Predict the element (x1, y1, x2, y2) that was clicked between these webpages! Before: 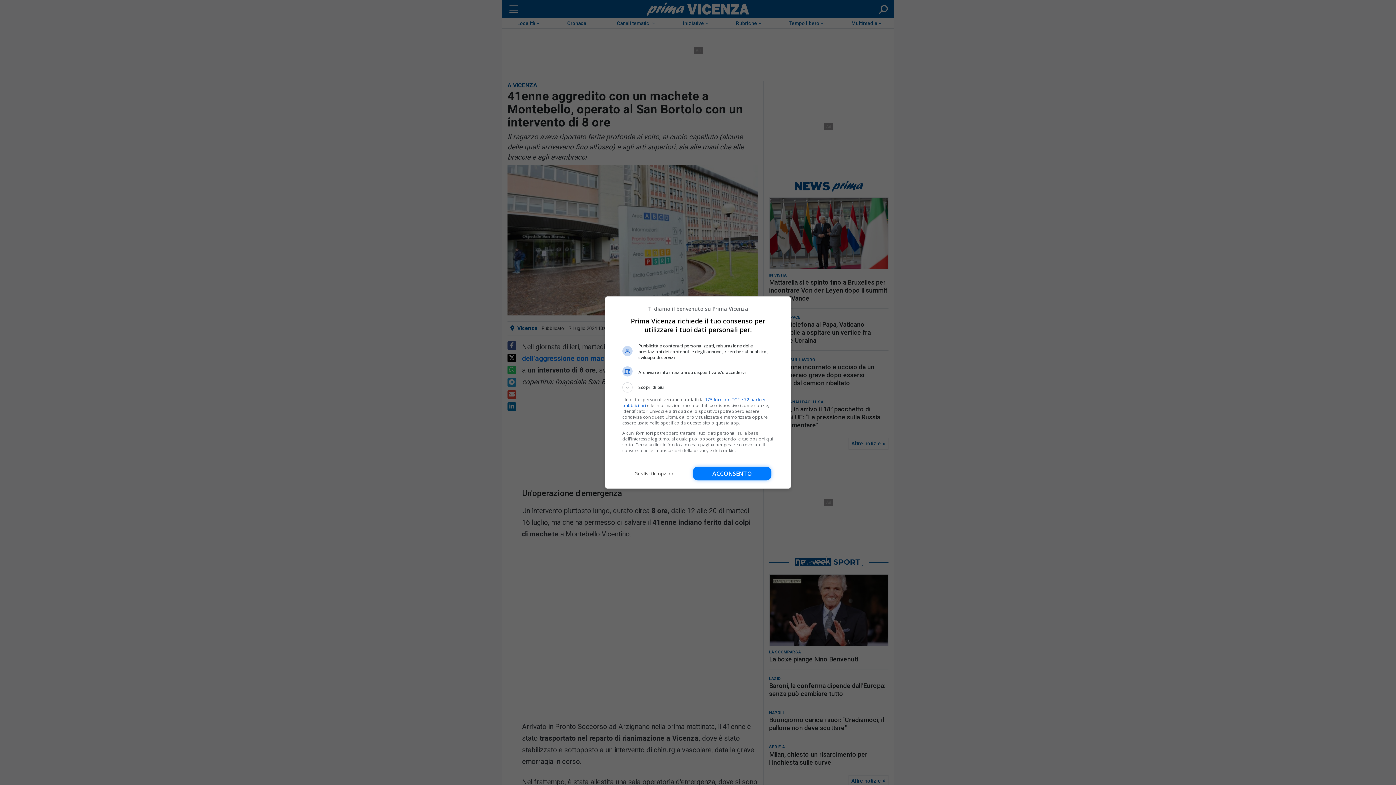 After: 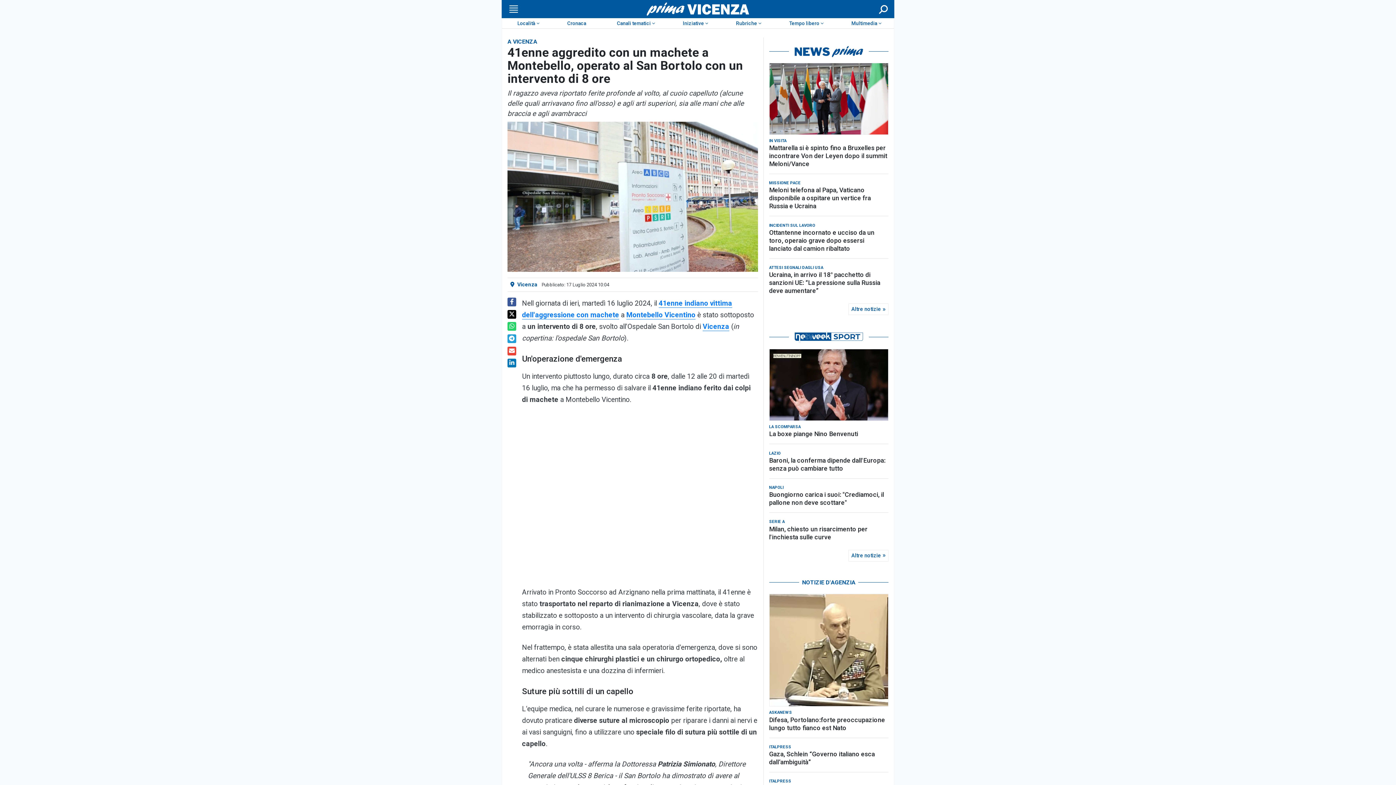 Action: label: Acconsento bbox: (693, 466, 771, 480)